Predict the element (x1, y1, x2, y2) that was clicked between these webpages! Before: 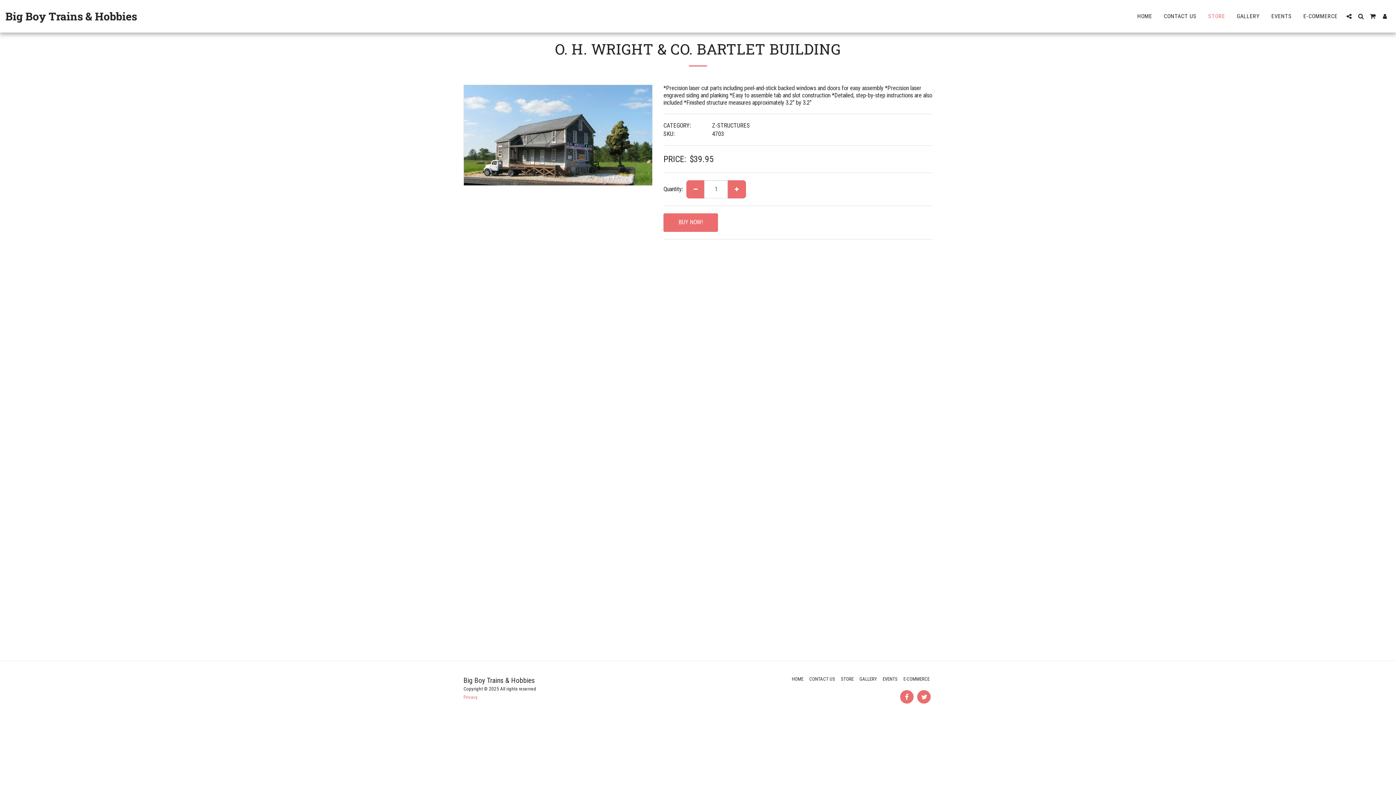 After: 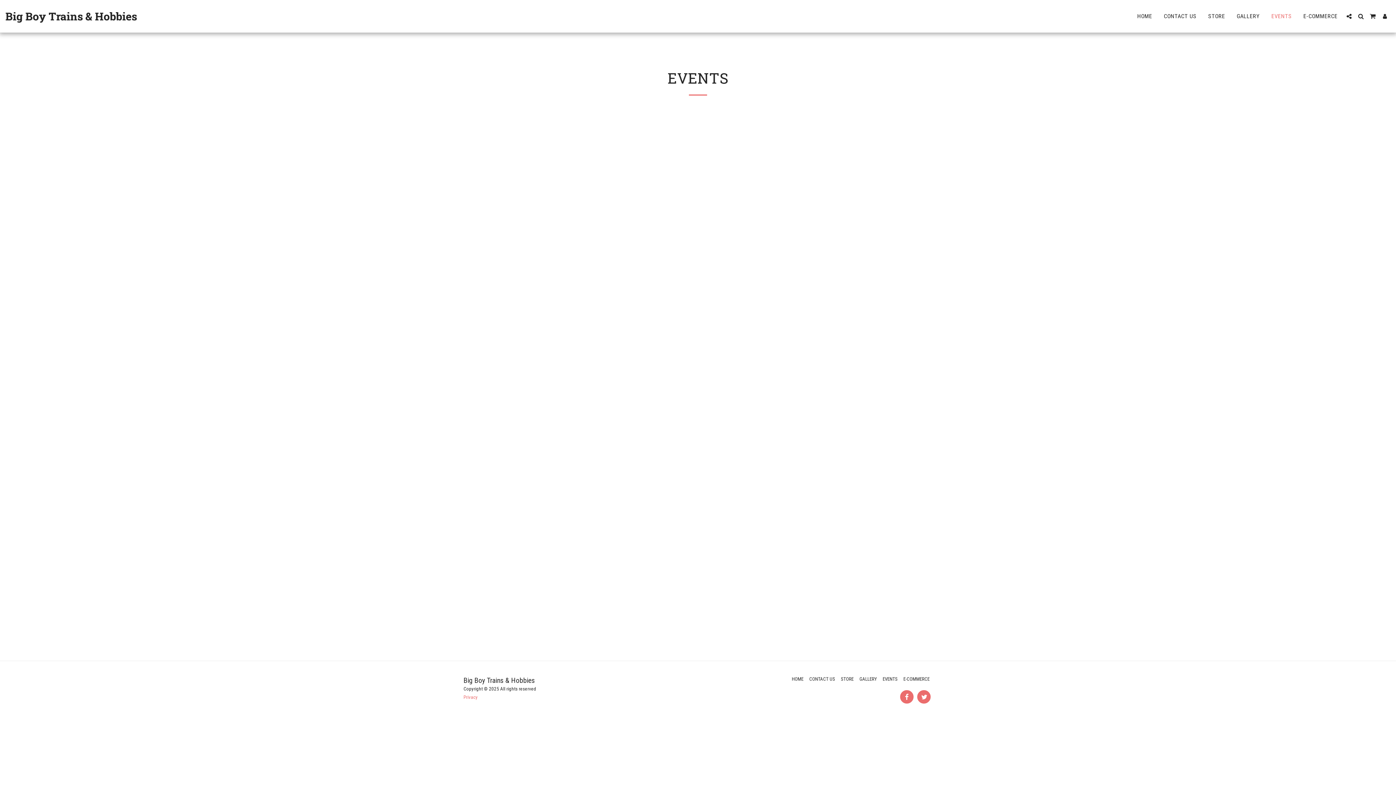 Action: bbox: (882, 676, 897, 683) label: EVENTS